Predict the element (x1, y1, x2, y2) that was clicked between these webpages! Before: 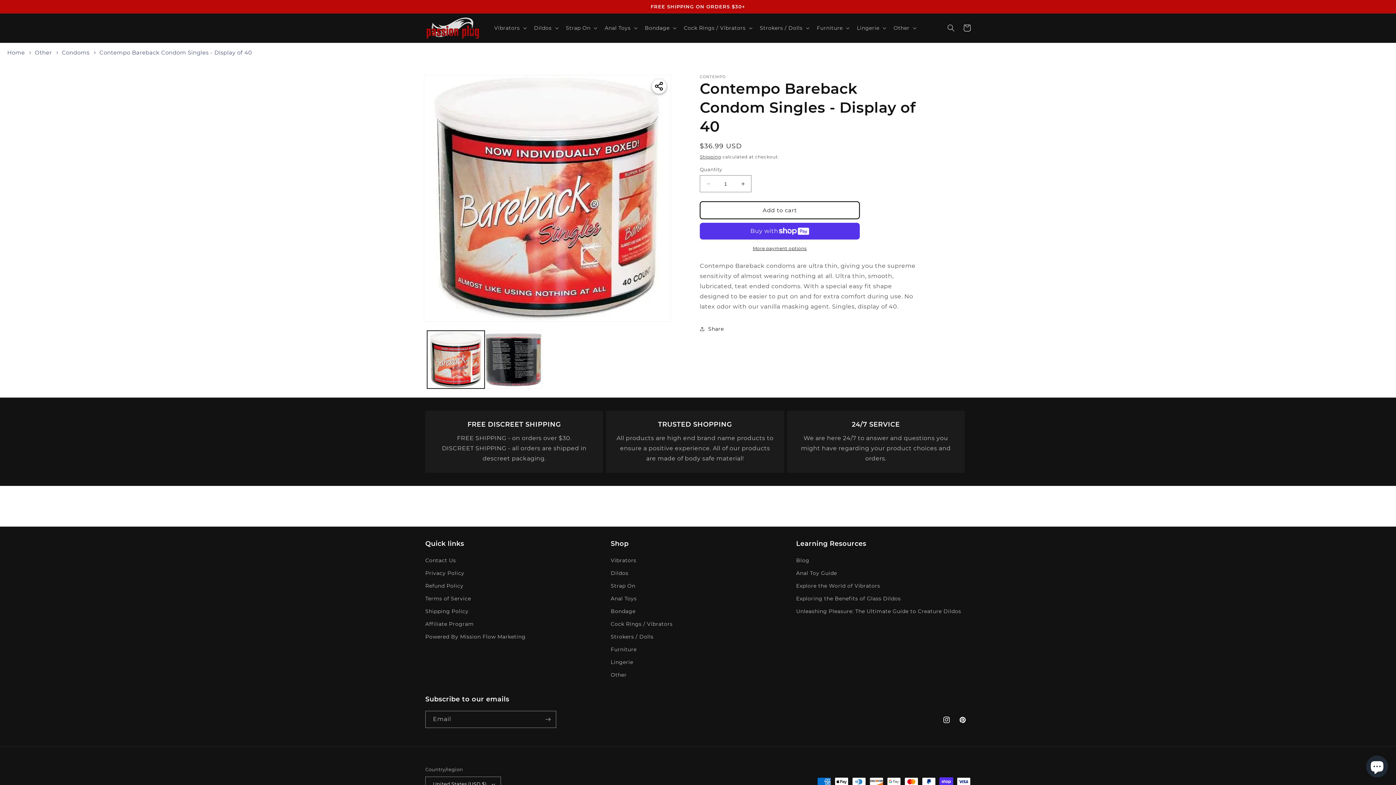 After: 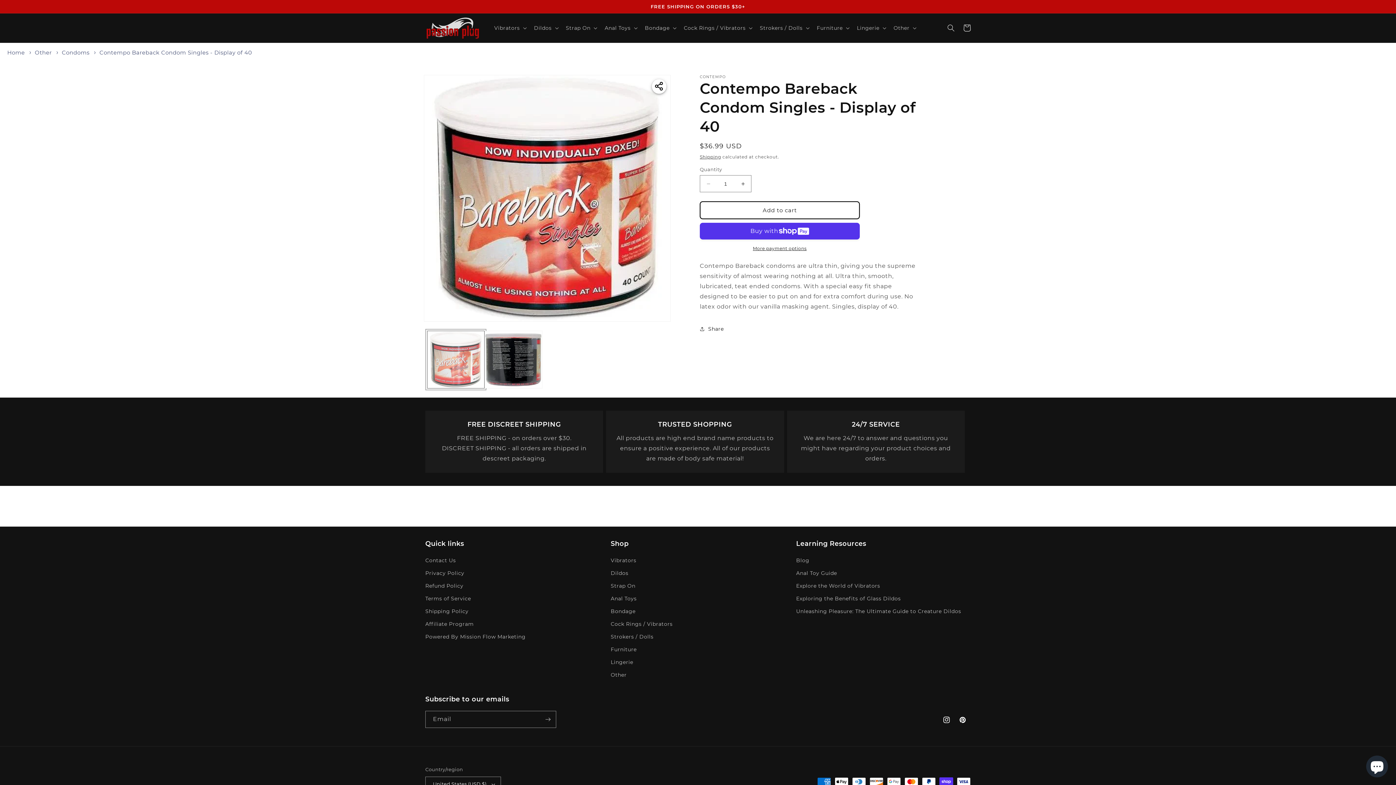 Action: bbox: (427, 331, 484, 388) label: Load image 1 in gallery view